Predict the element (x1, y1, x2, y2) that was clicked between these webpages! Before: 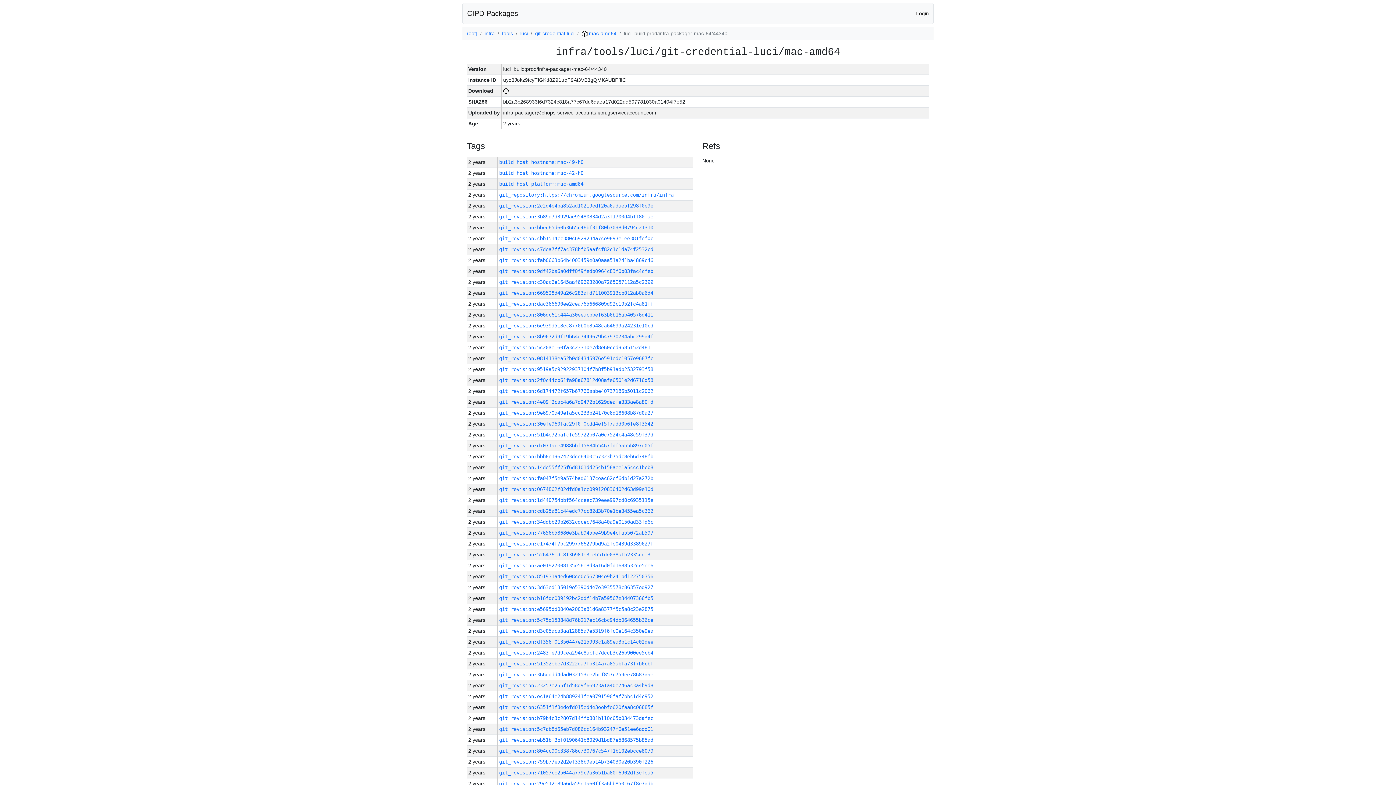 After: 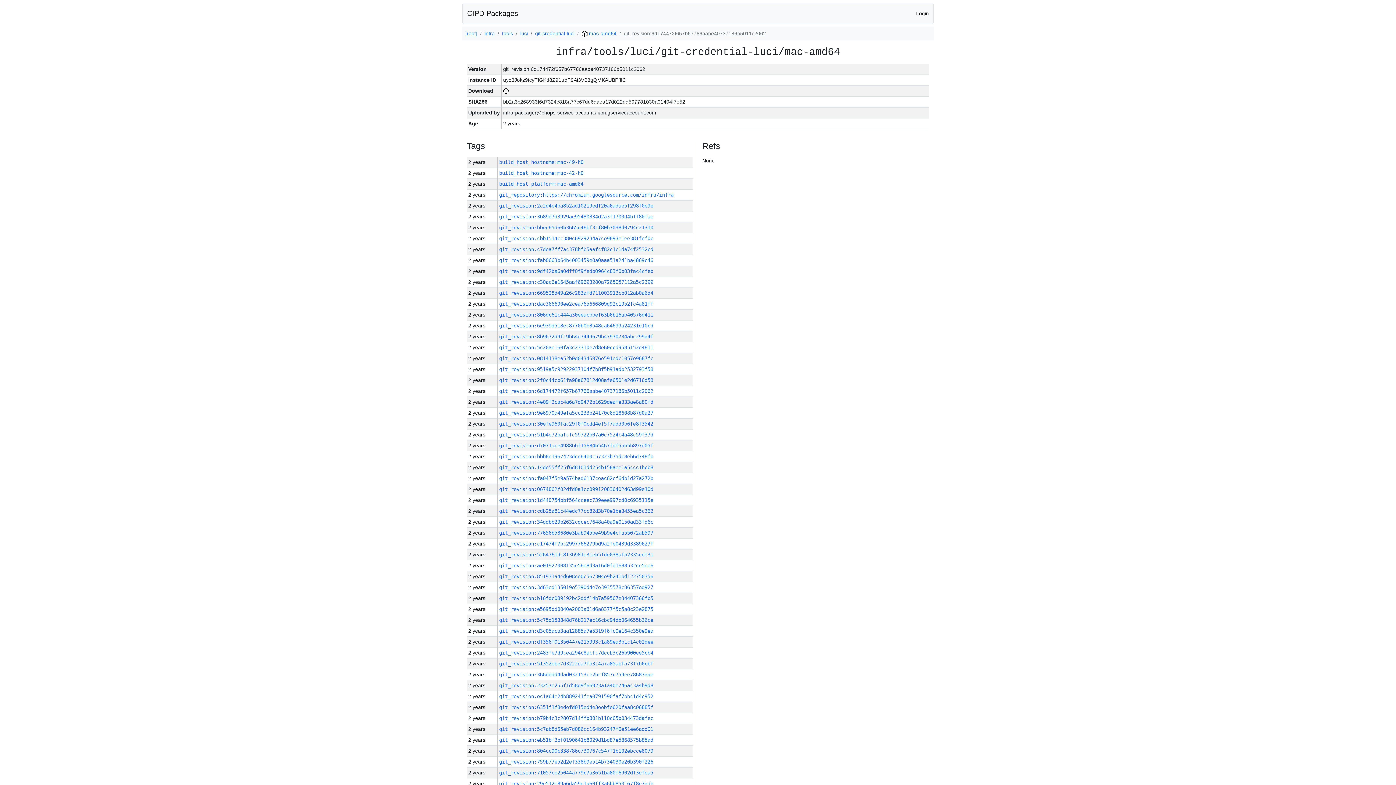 Action: label: git_revision:6d174472f657b67766aabe40737186b5011c2062 bbox: (499, 388, 653, 394)